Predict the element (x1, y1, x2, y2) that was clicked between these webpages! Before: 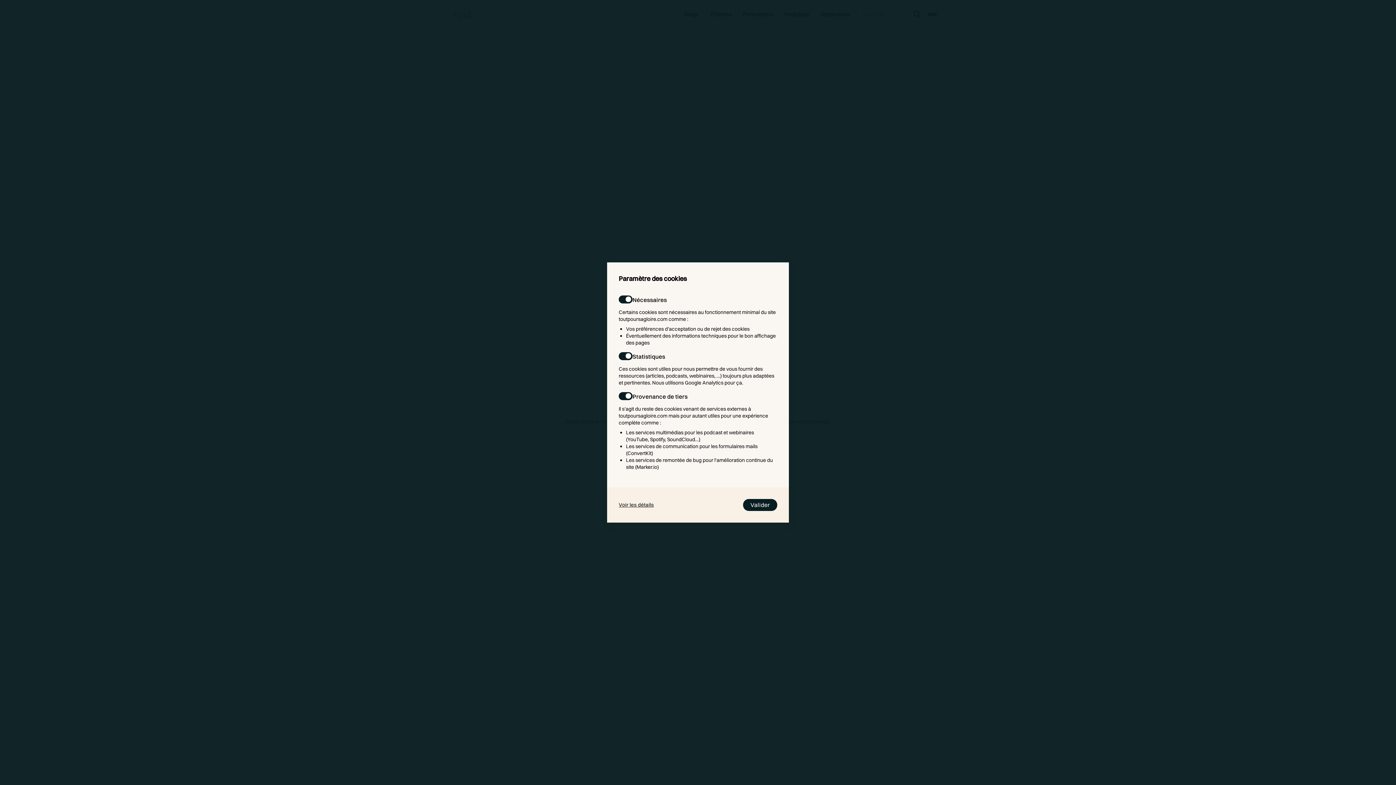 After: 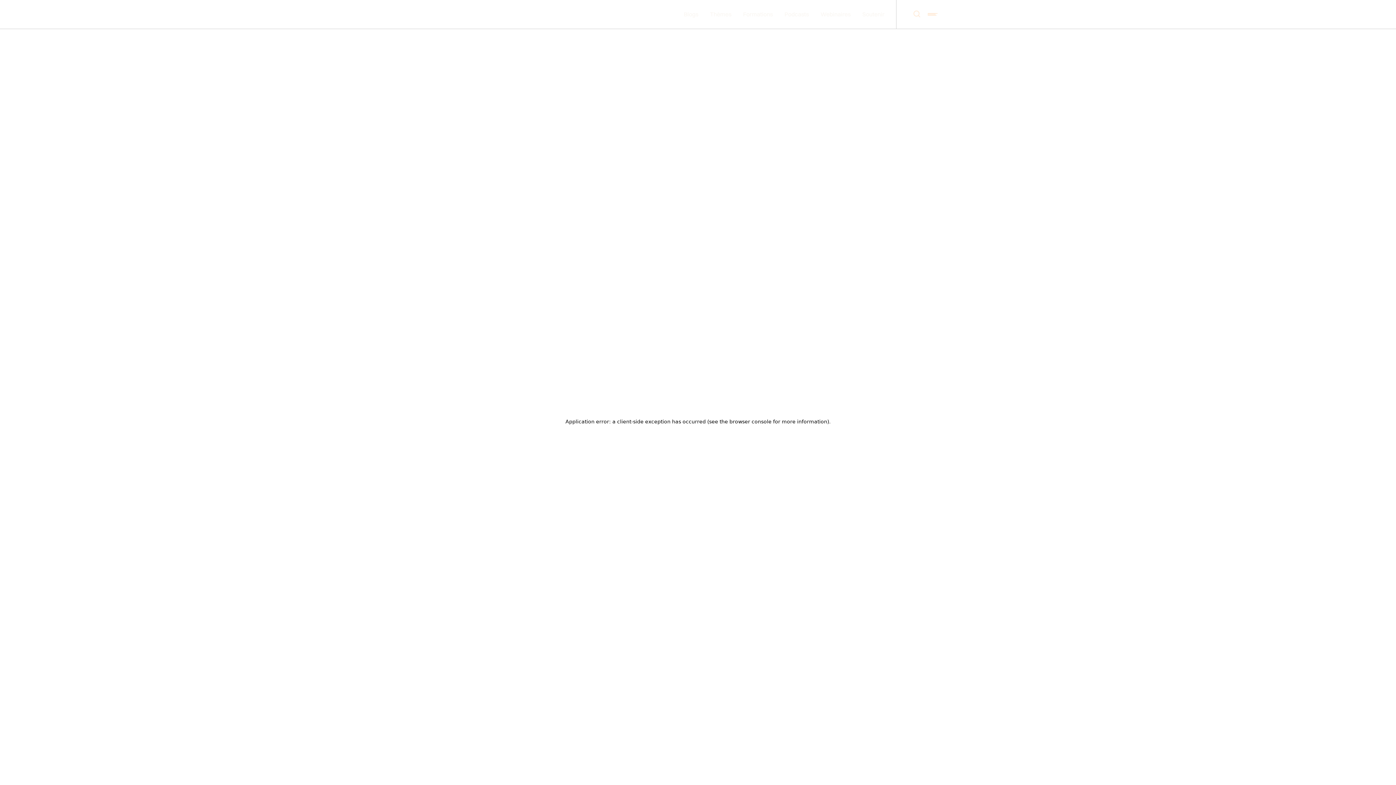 Action: bbox: (618, 501, 653, 508) label: Voir les détails